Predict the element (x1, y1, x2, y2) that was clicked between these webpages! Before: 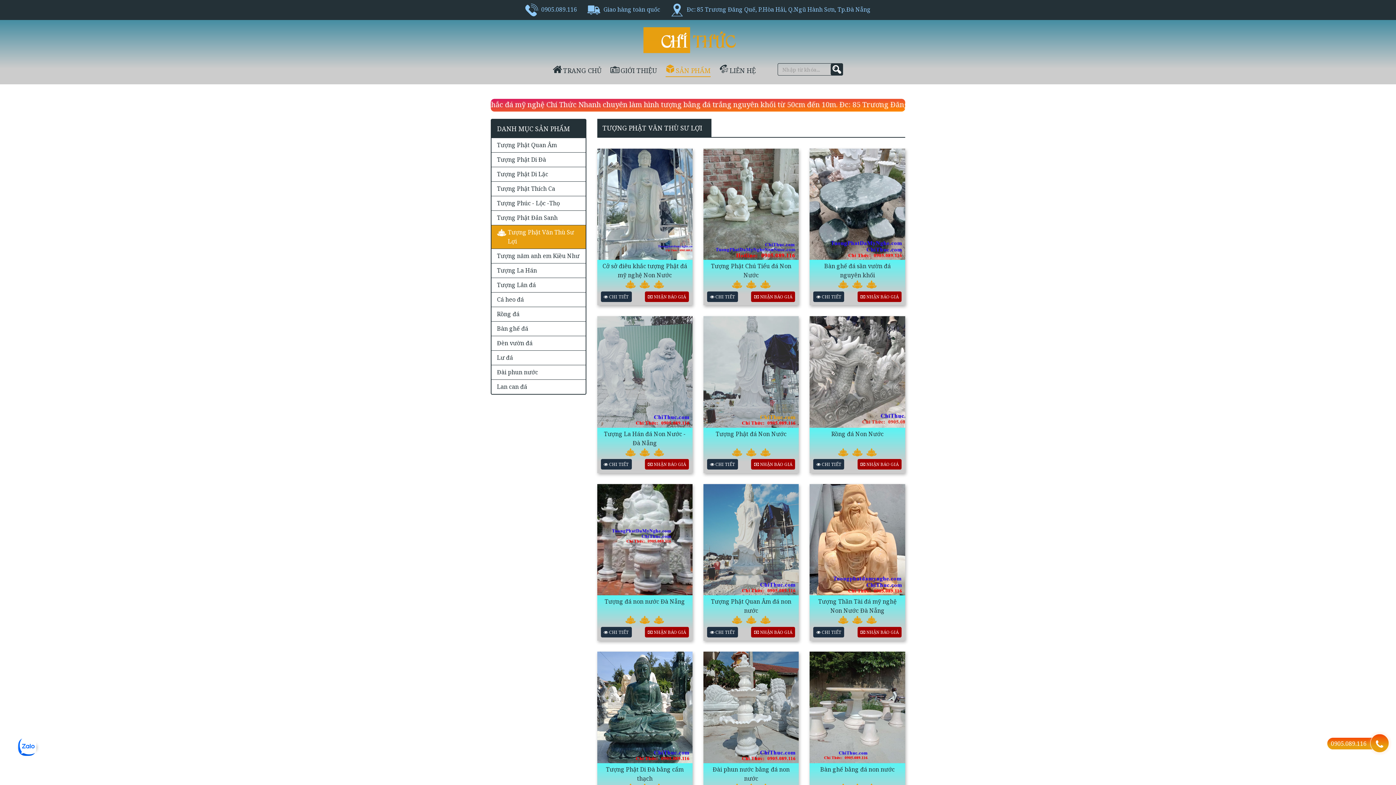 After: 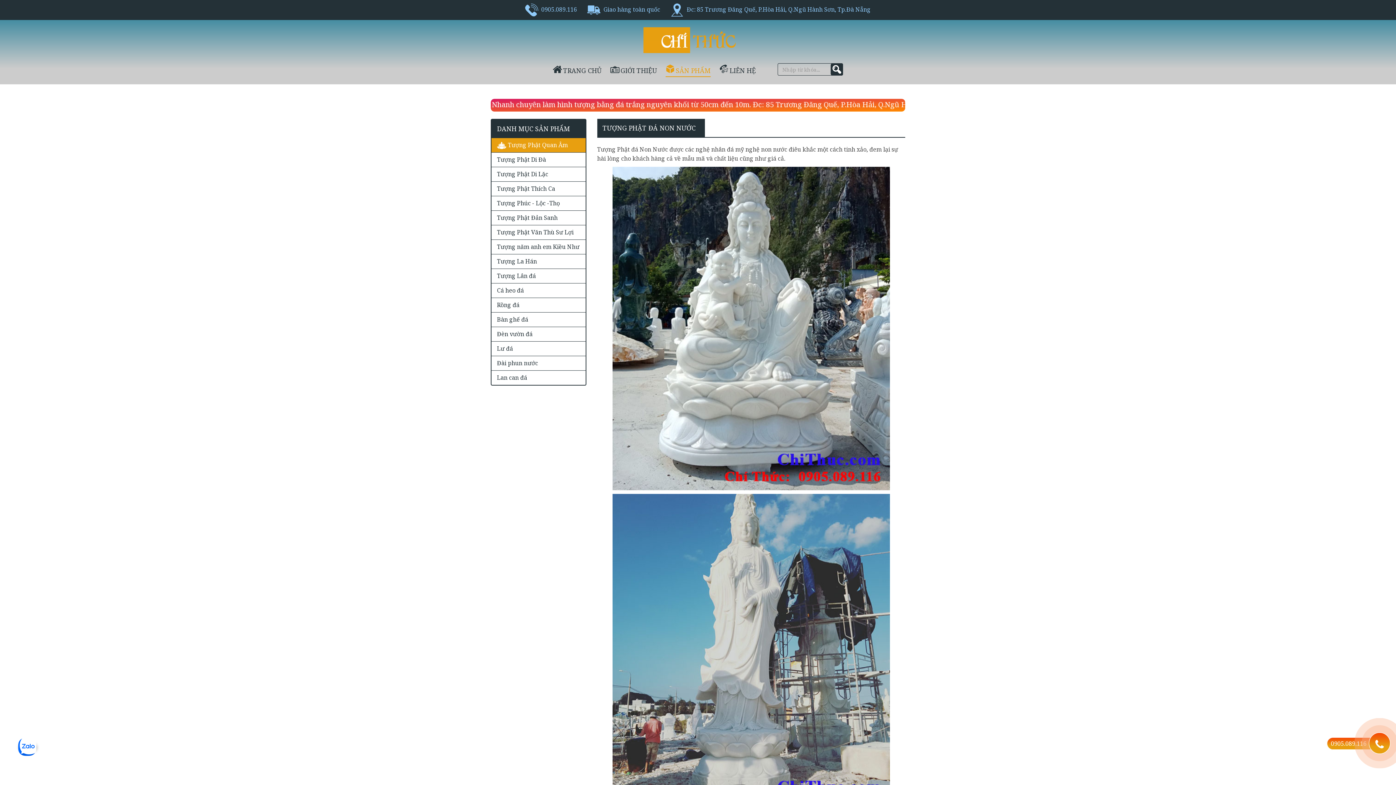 Action: bbox: (703, 316, 799, 427)